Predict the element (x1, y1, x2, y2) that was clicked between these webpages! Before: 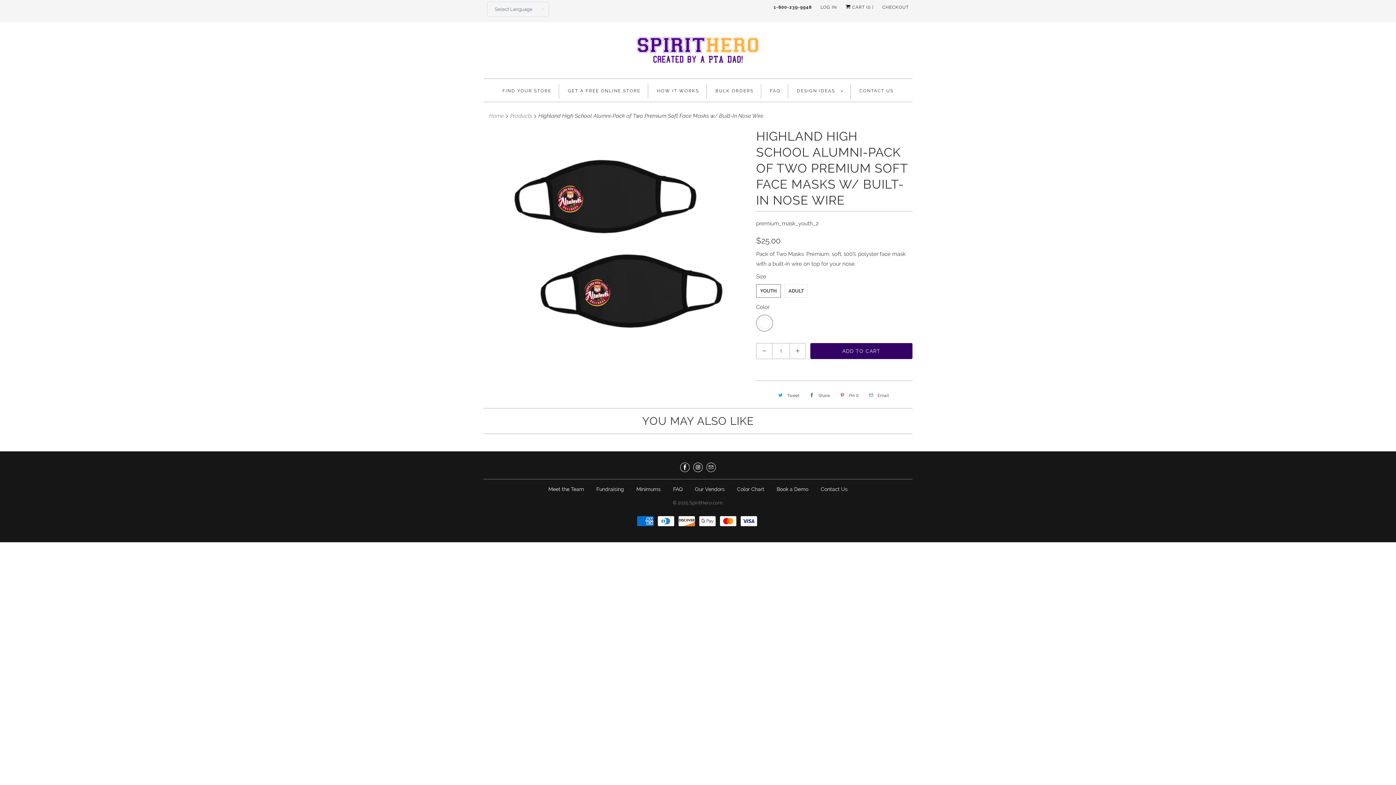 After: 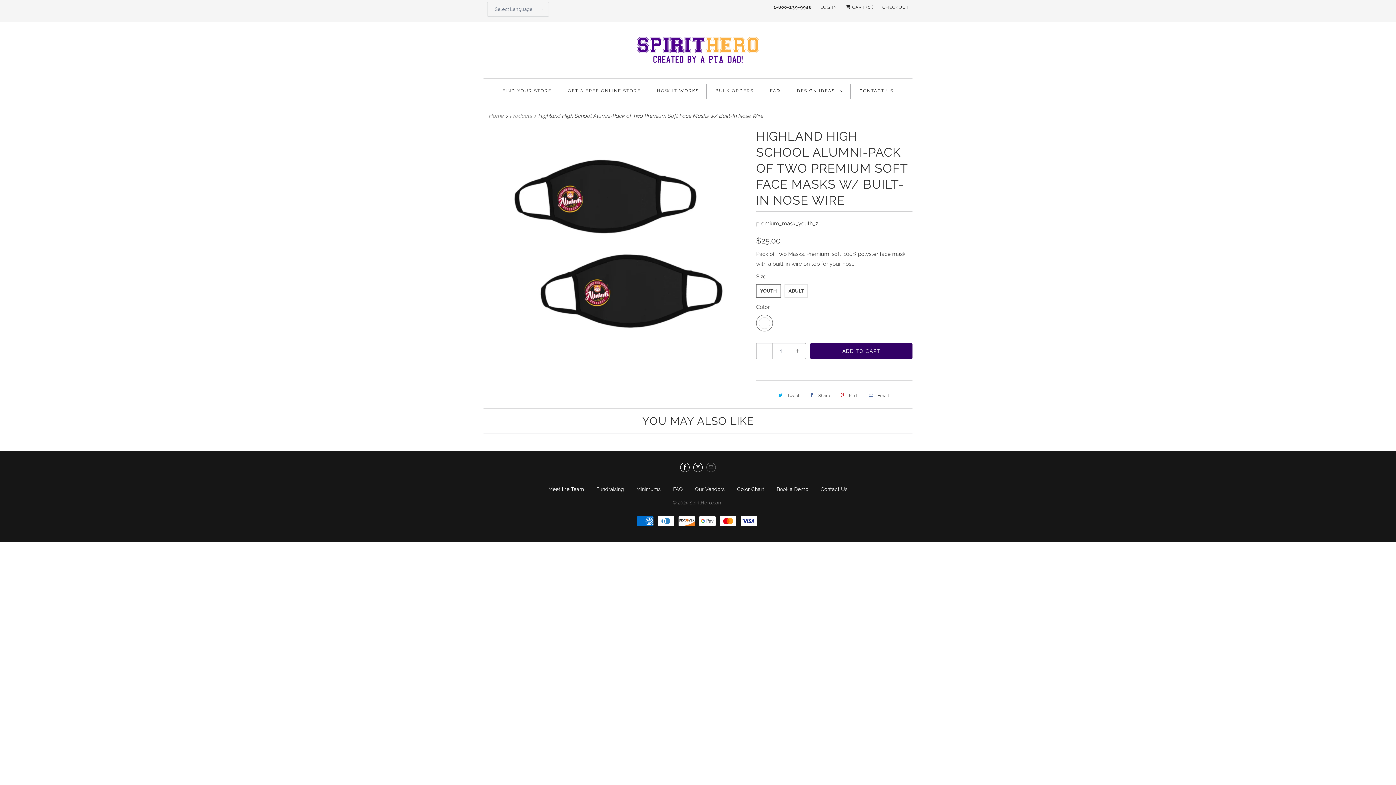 Action: bbox: (706, 462, 716, 472)